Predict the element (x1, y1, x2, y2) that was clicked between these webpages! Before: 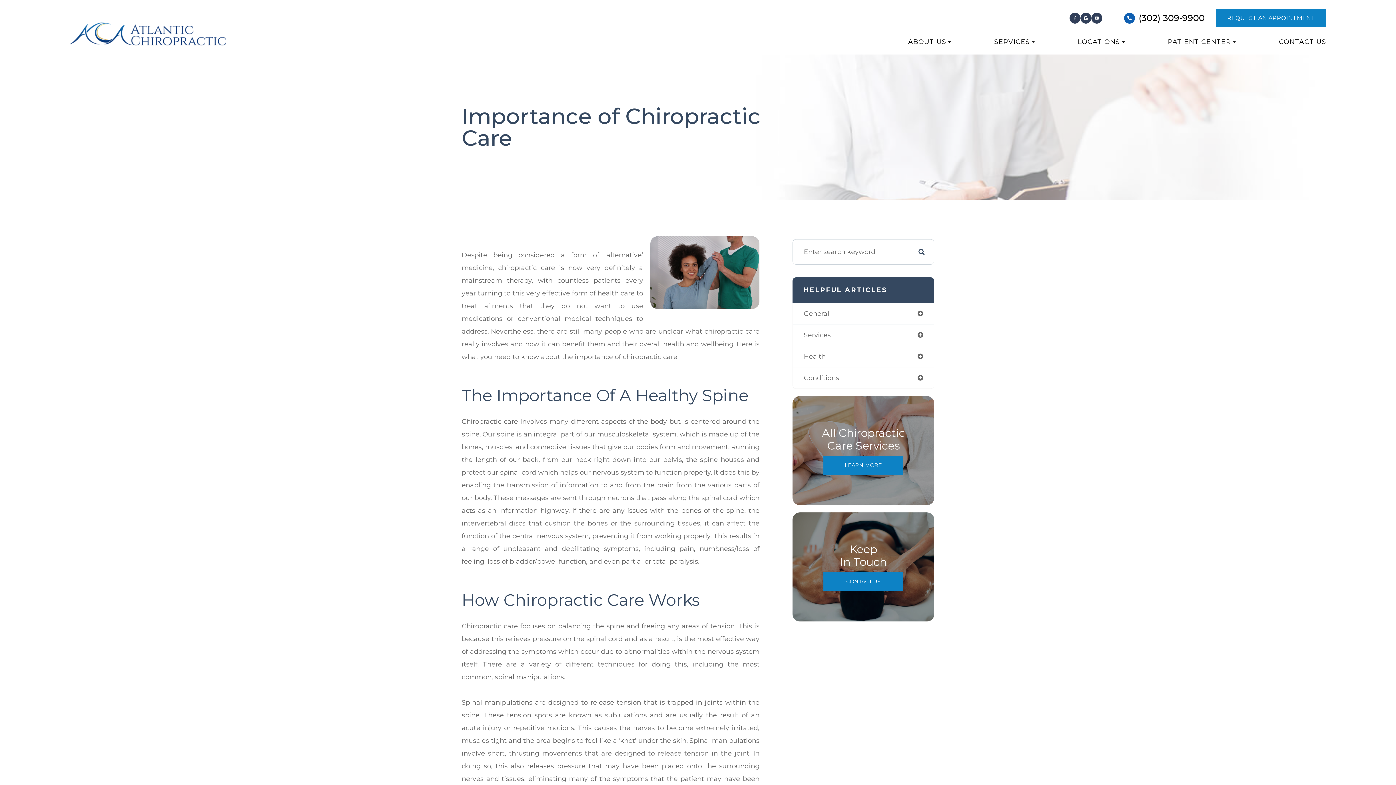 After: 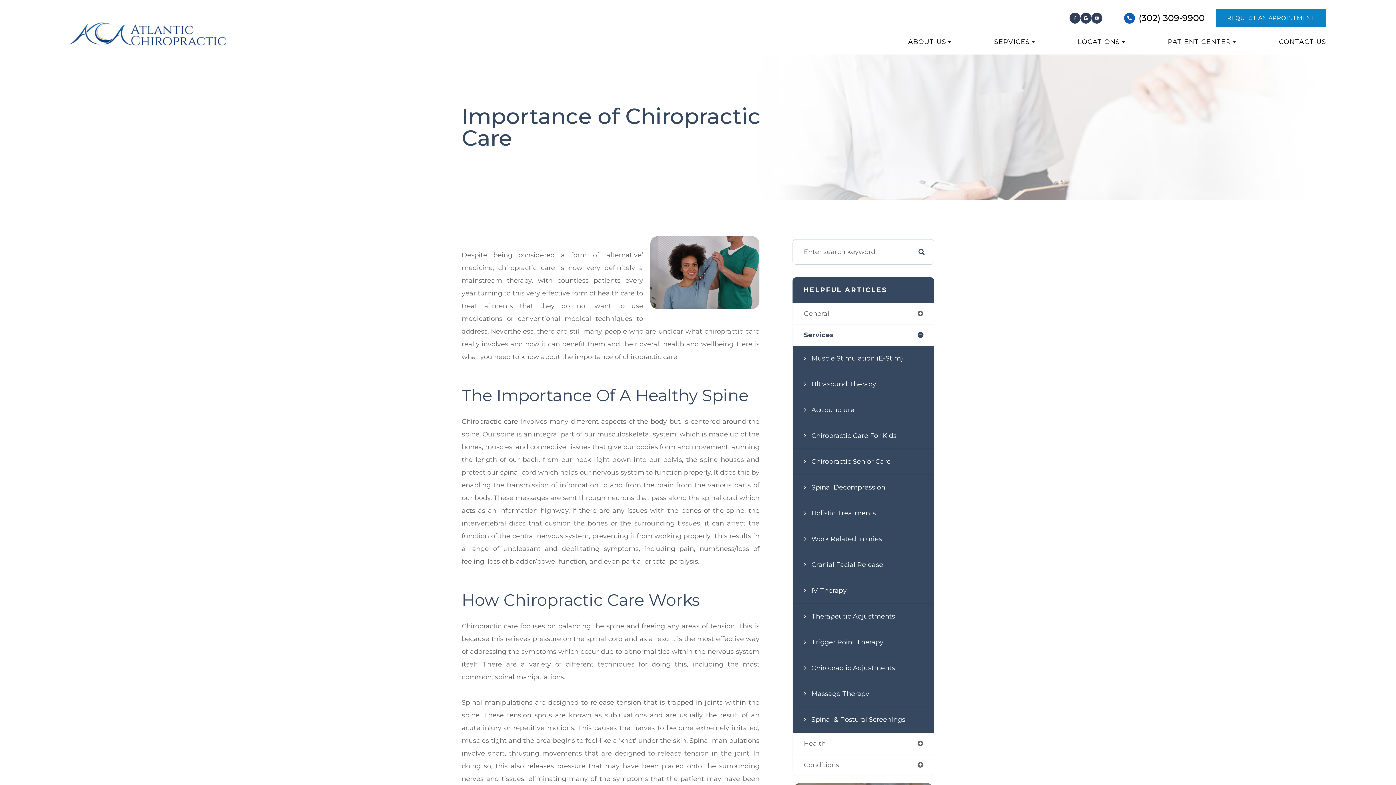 Action: label: Services bbox: (793, 324, 934, 345)